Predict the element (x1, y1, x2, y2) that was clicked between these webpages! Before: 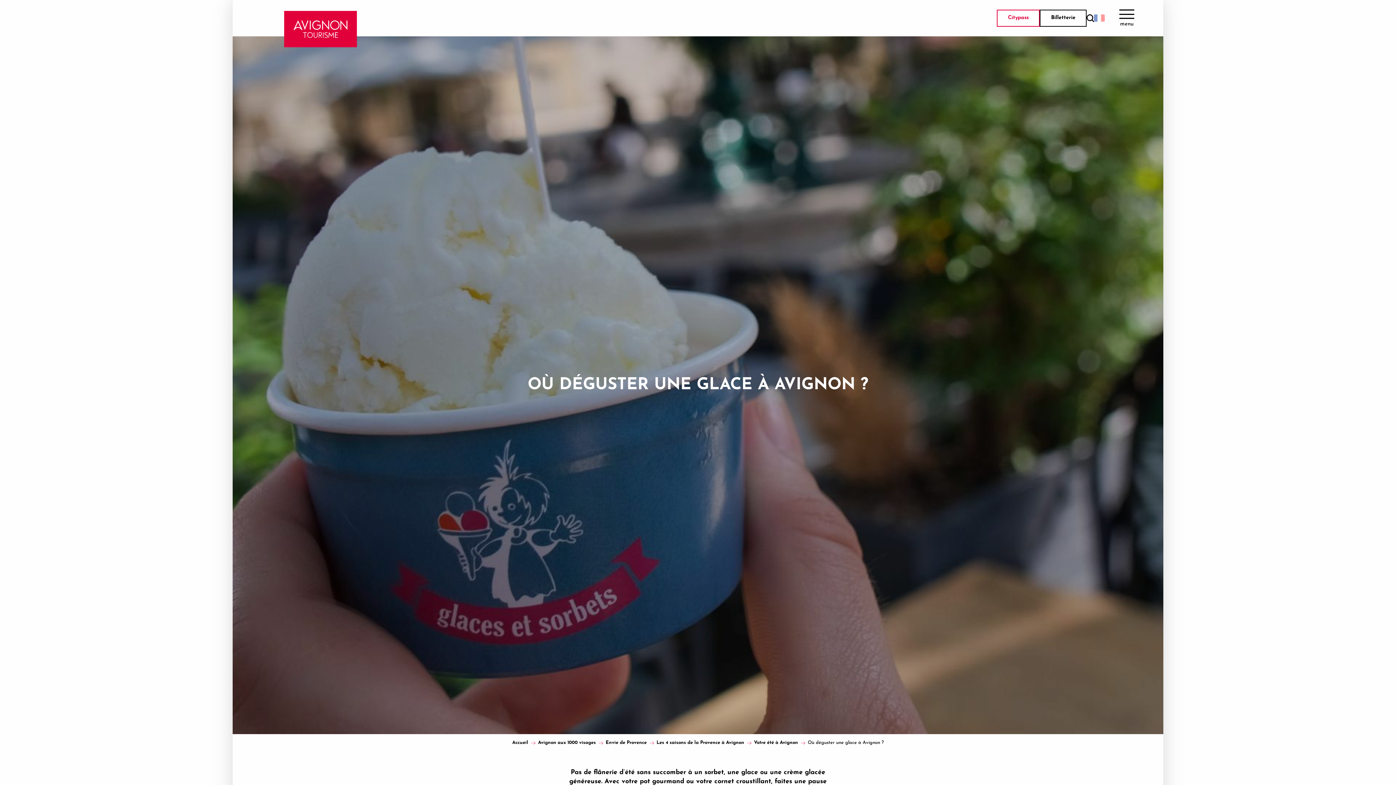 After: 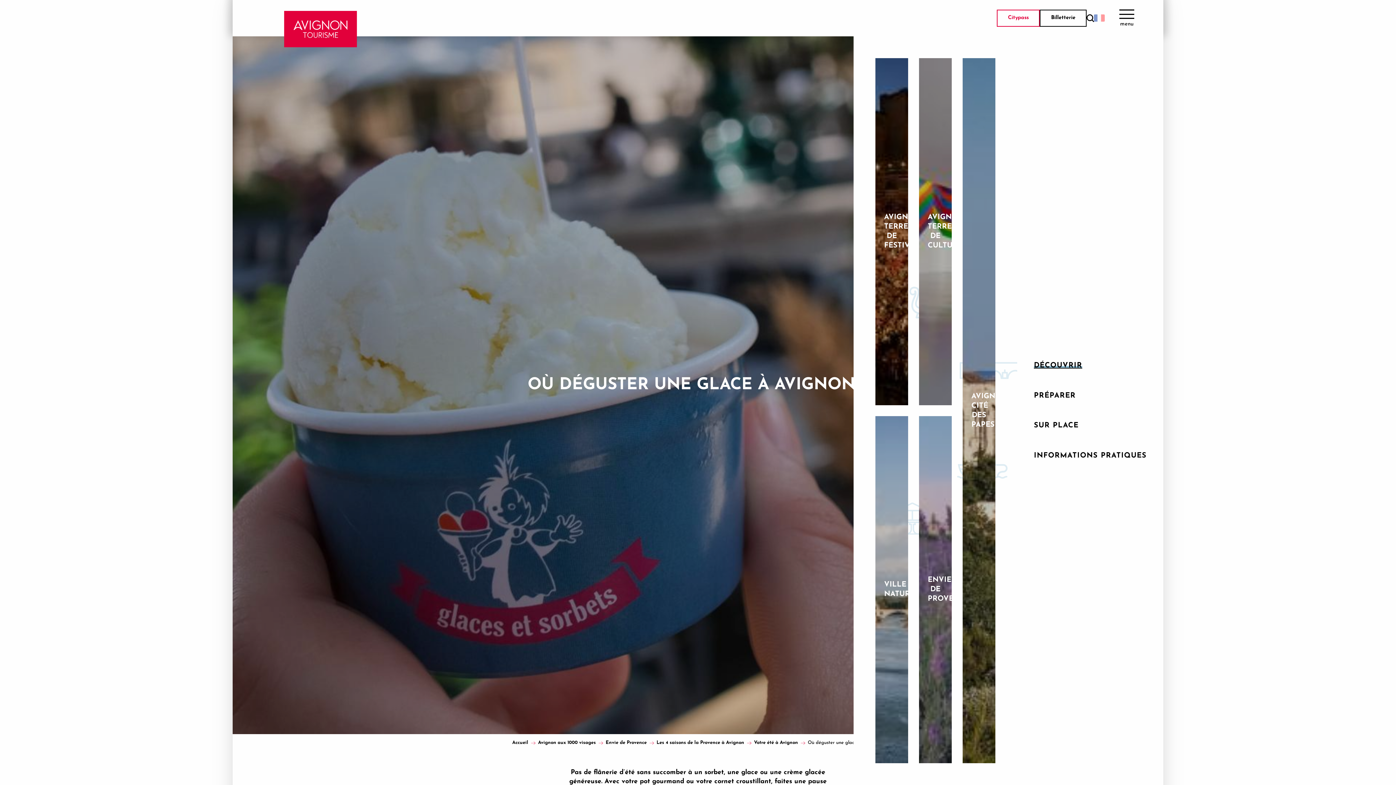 Action: bbox: (1176, 351, 1236, 380) label: DÉCOUVRIR